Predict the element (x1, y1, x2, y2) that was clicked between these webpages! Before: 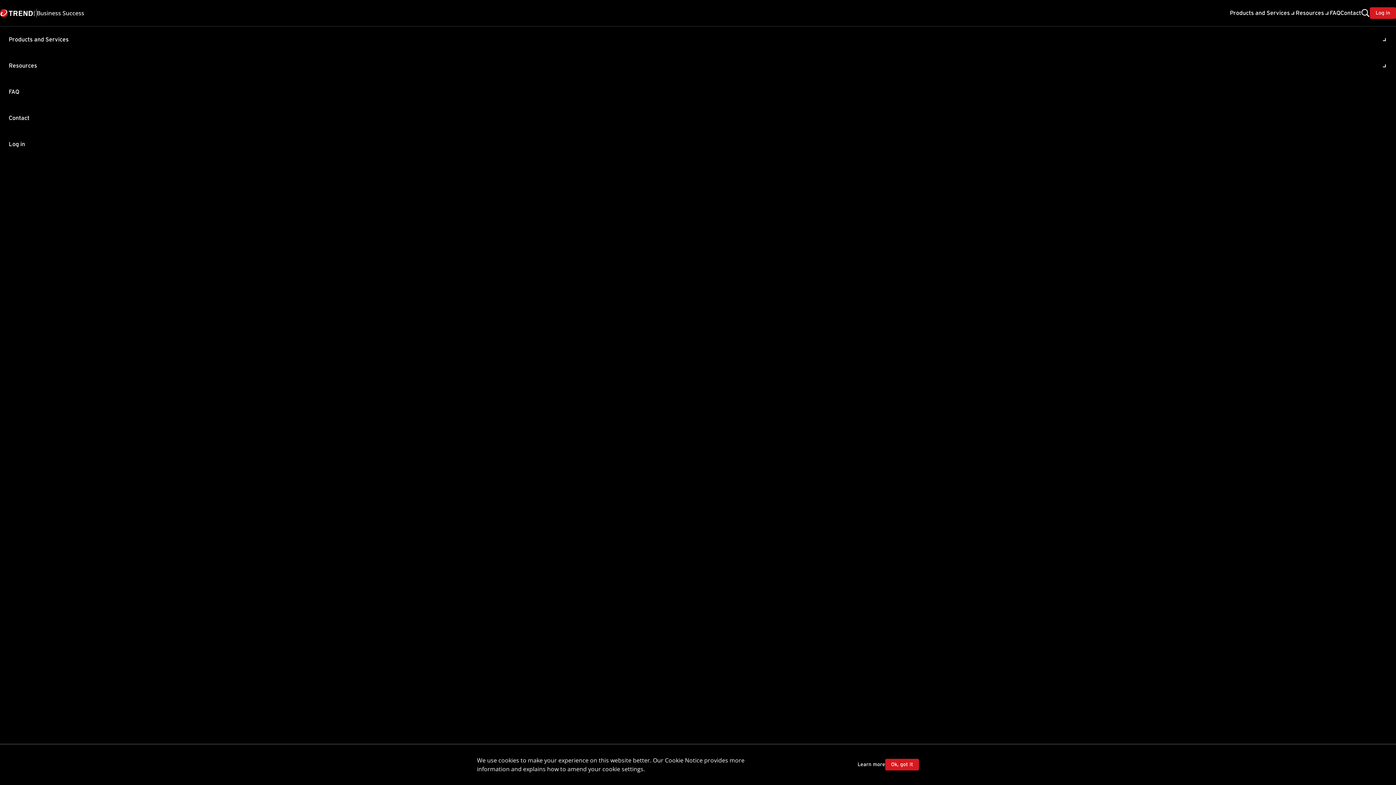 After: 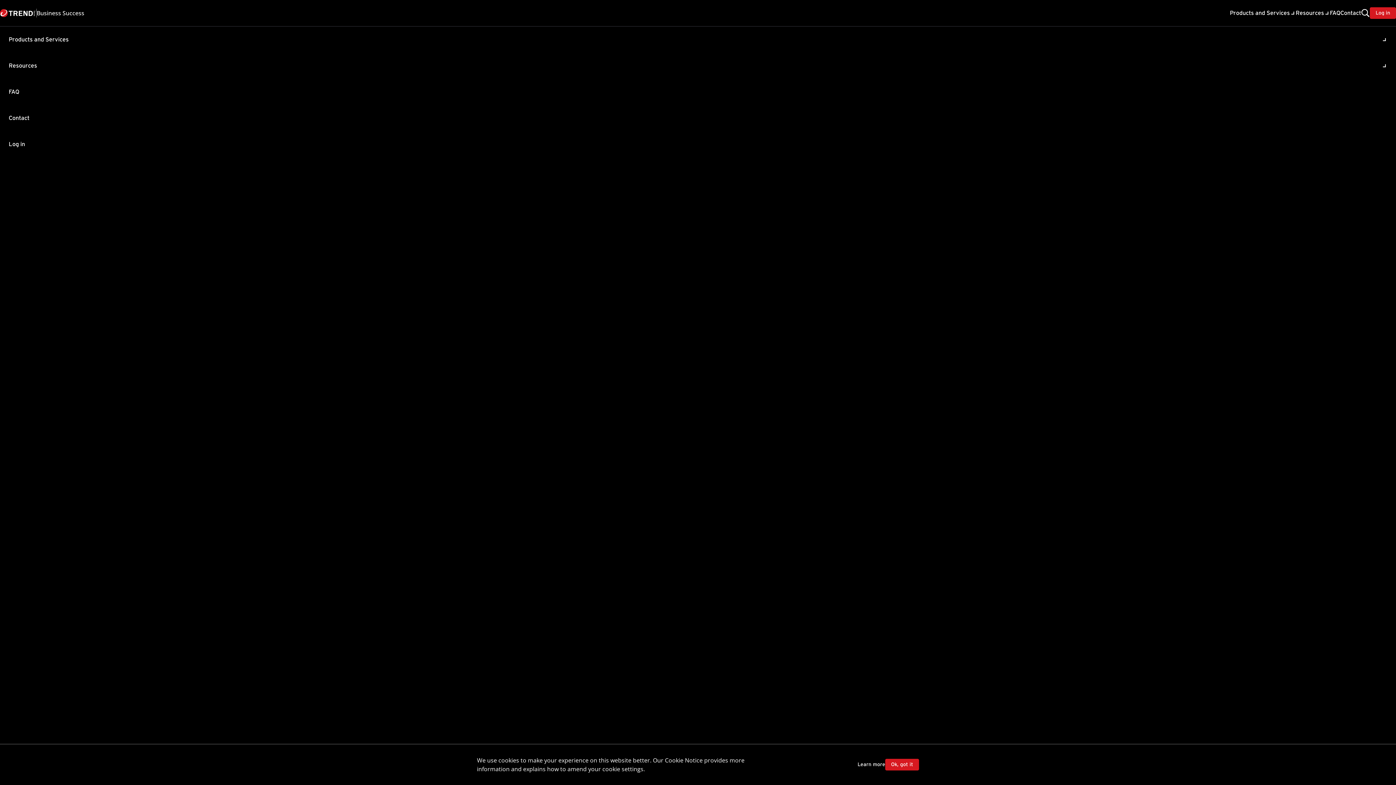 Action: label: Open search bar bbox: (1361, 8, 1370, 17)